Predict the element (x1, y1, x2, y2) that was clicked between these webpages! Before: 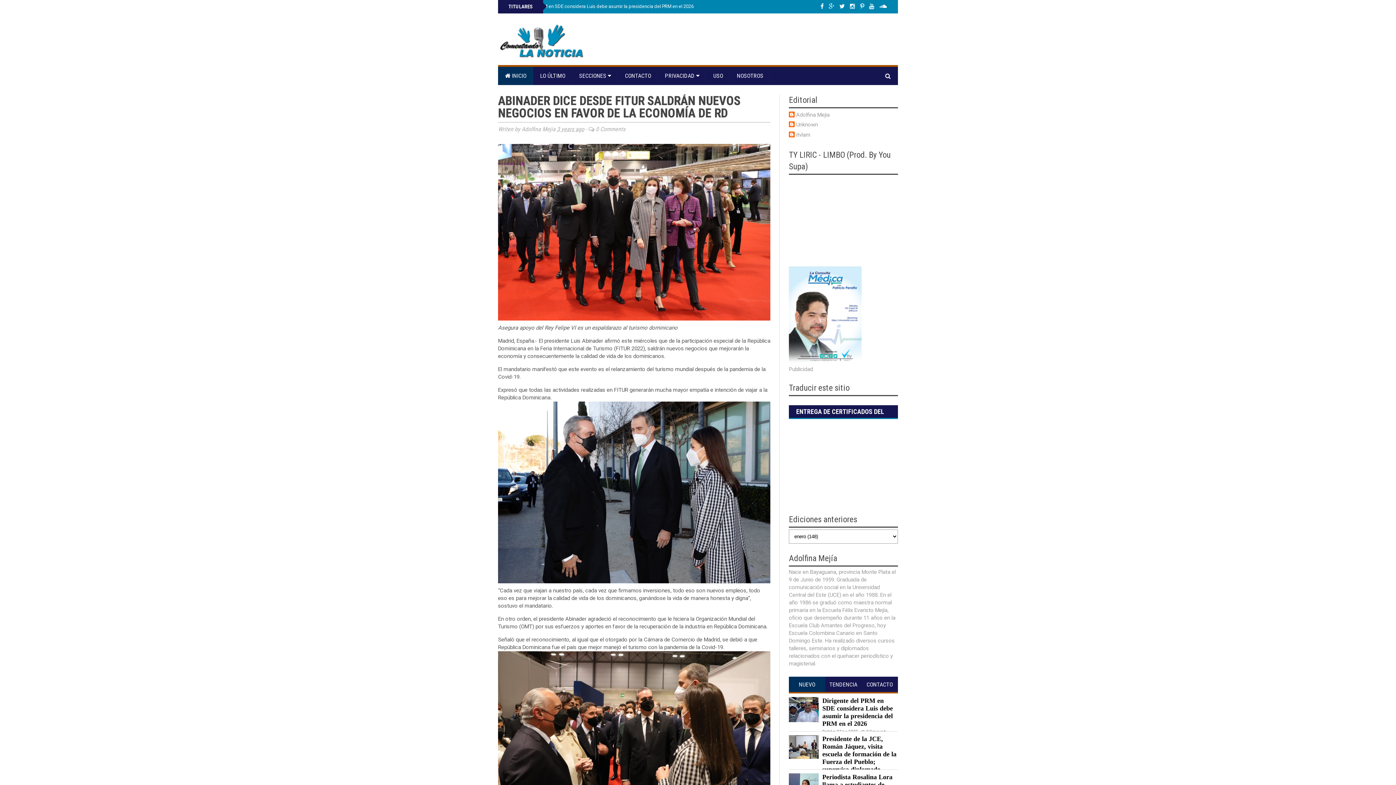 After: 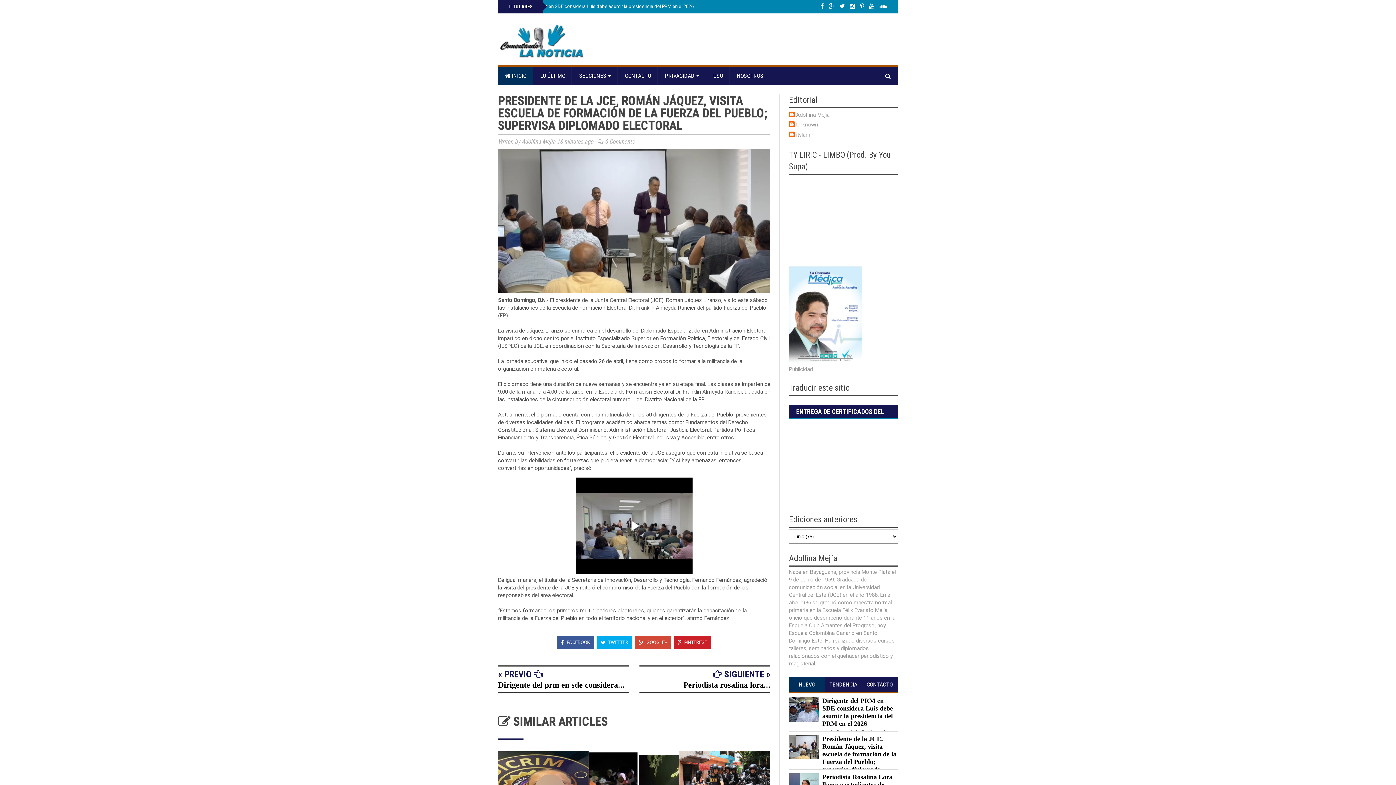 Action: bbox: (789, 753, 833, 760)